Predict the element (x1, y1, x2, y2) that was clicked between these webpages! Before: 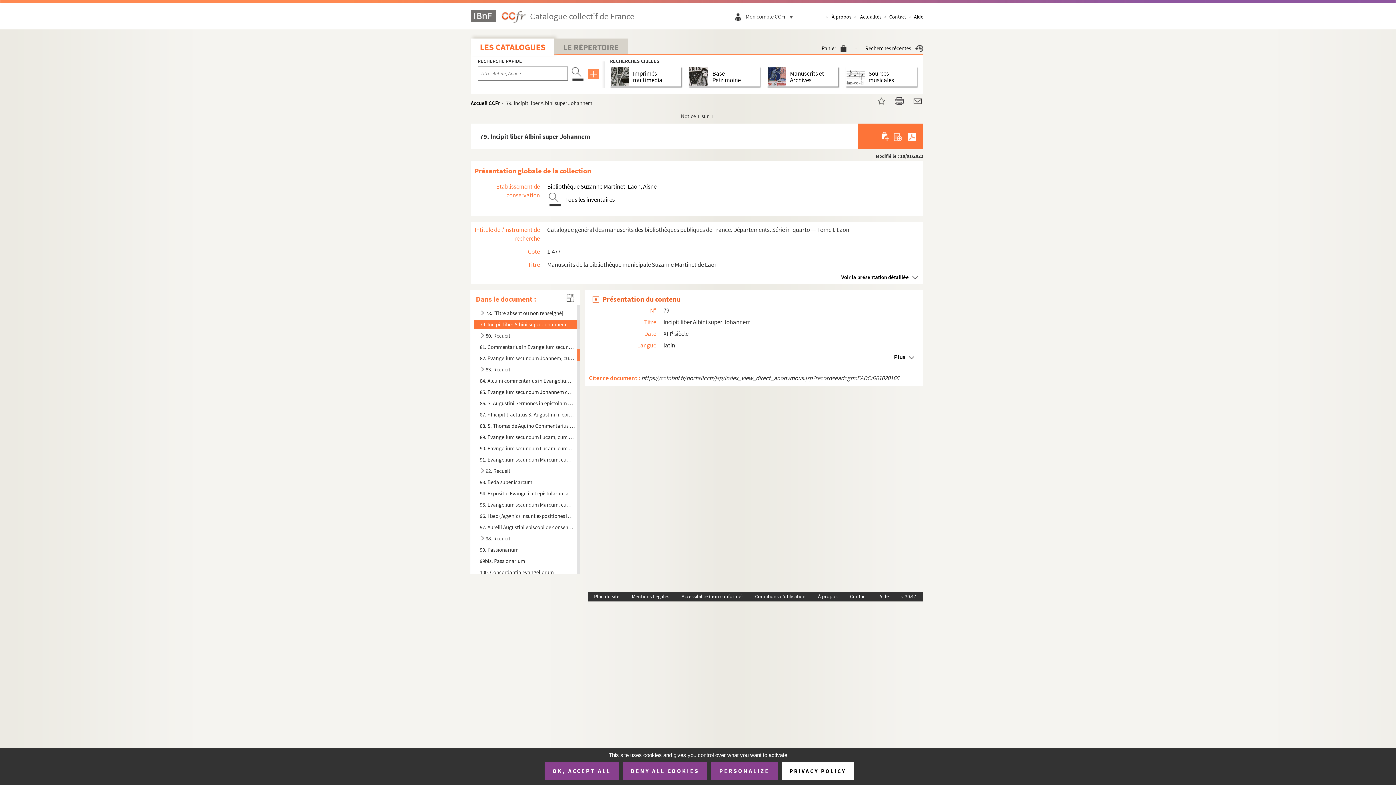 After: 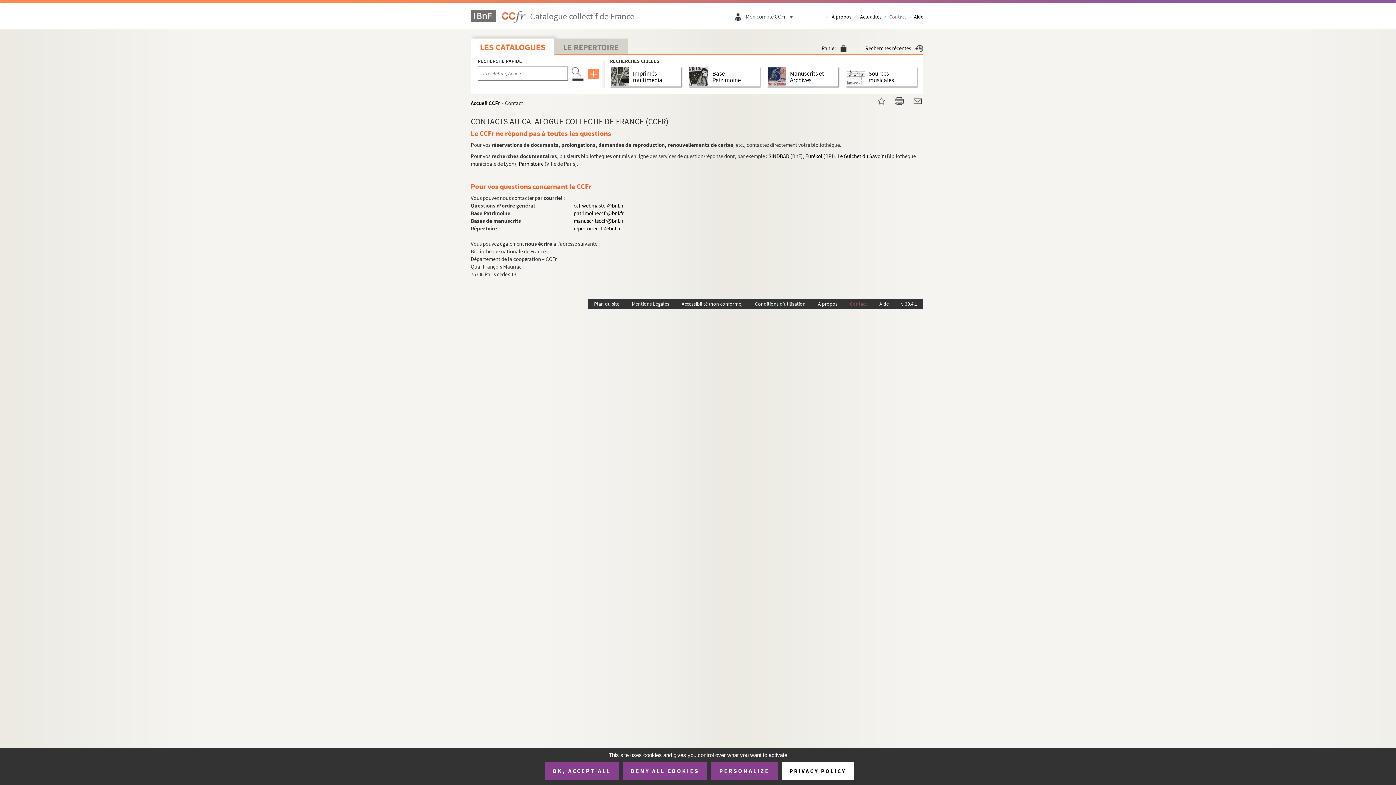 Action: label: Contact bbox: (889, 13, 906, 20)